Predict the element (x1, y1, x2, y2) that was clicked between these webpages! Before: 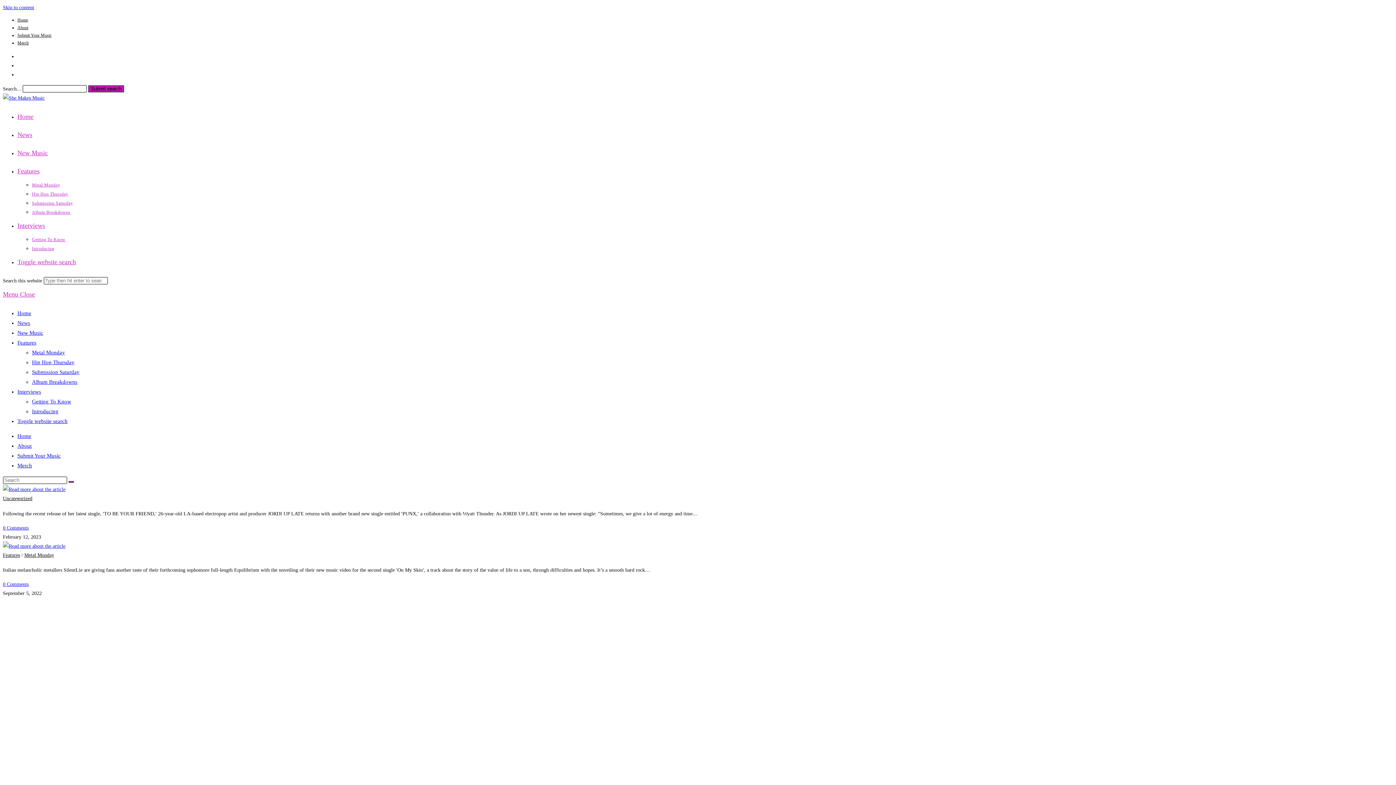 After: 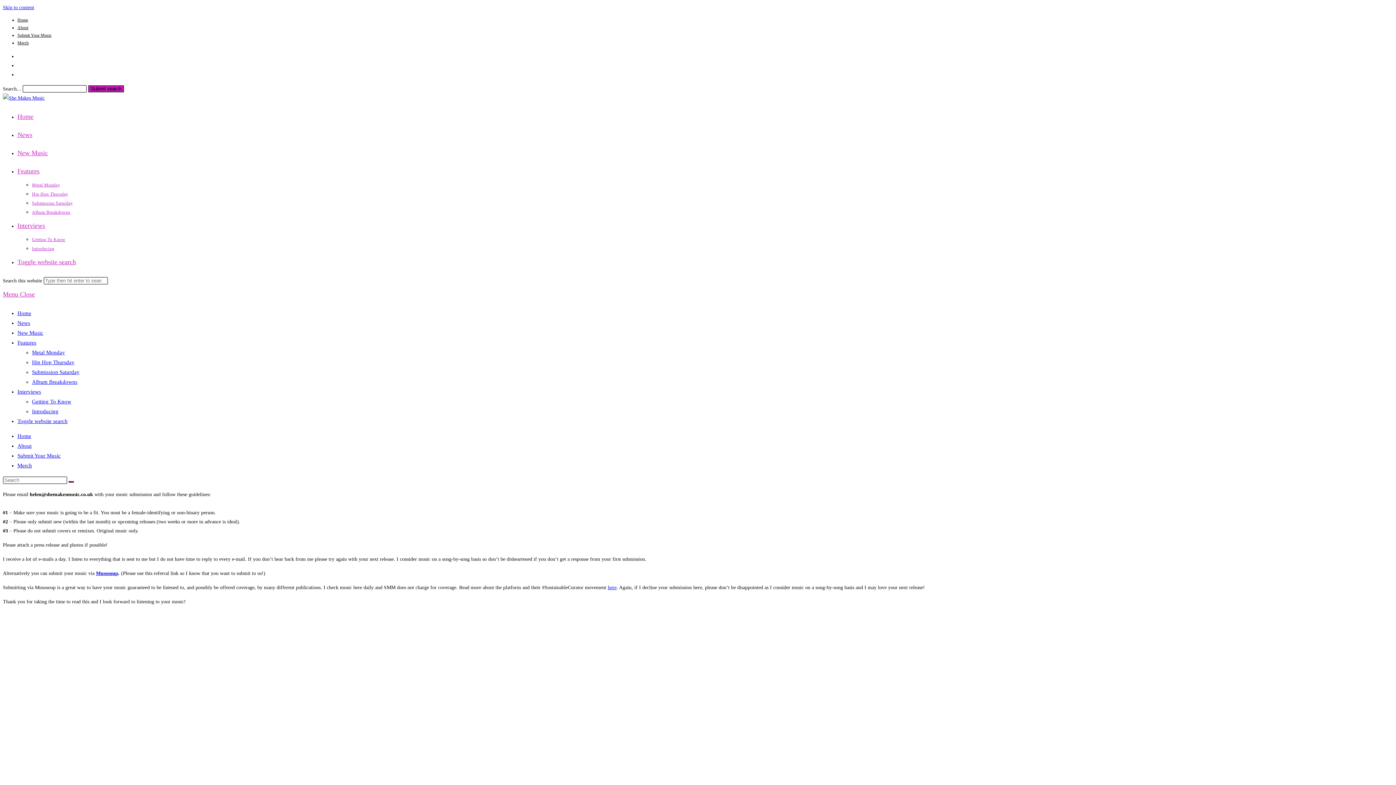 Action: bbox: (17, 453, 60, 458) label: Submit Your Music